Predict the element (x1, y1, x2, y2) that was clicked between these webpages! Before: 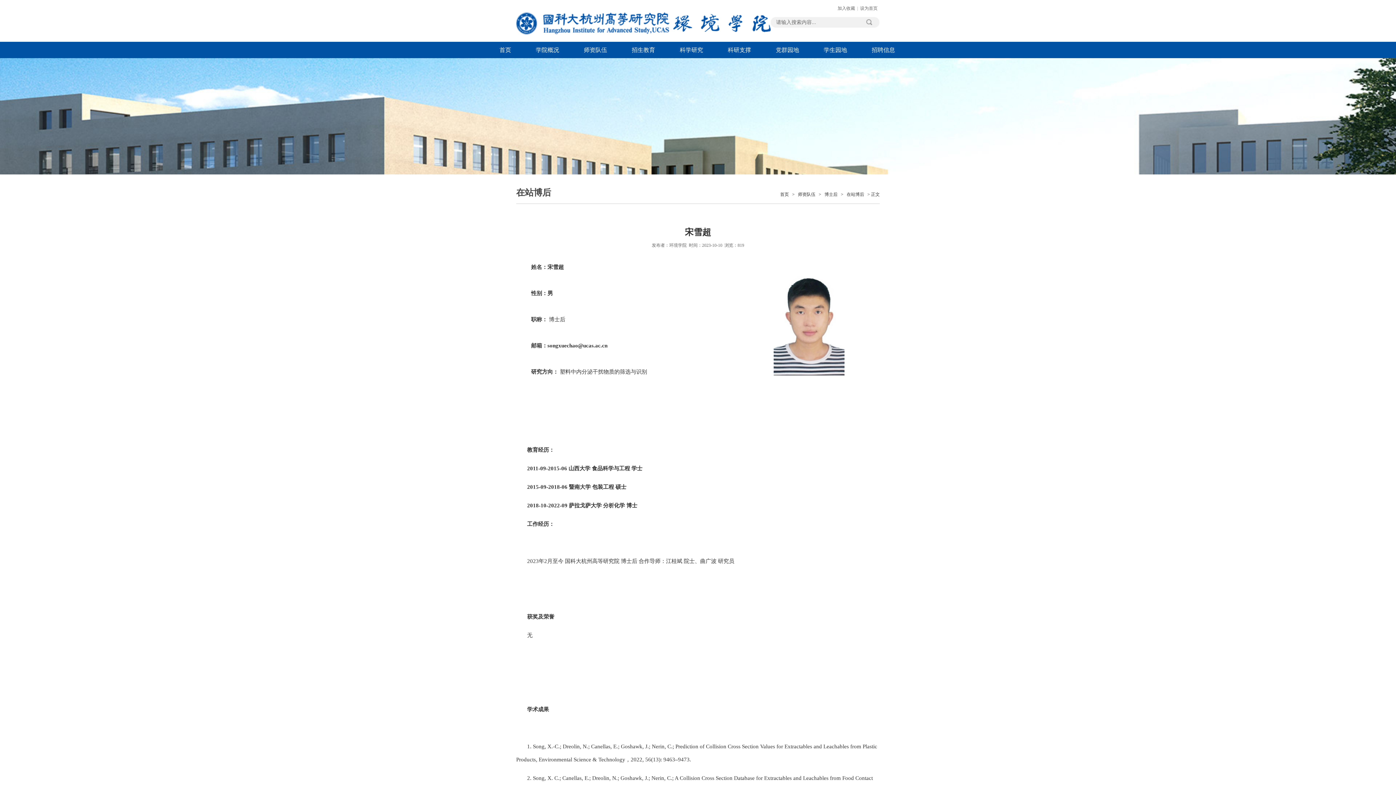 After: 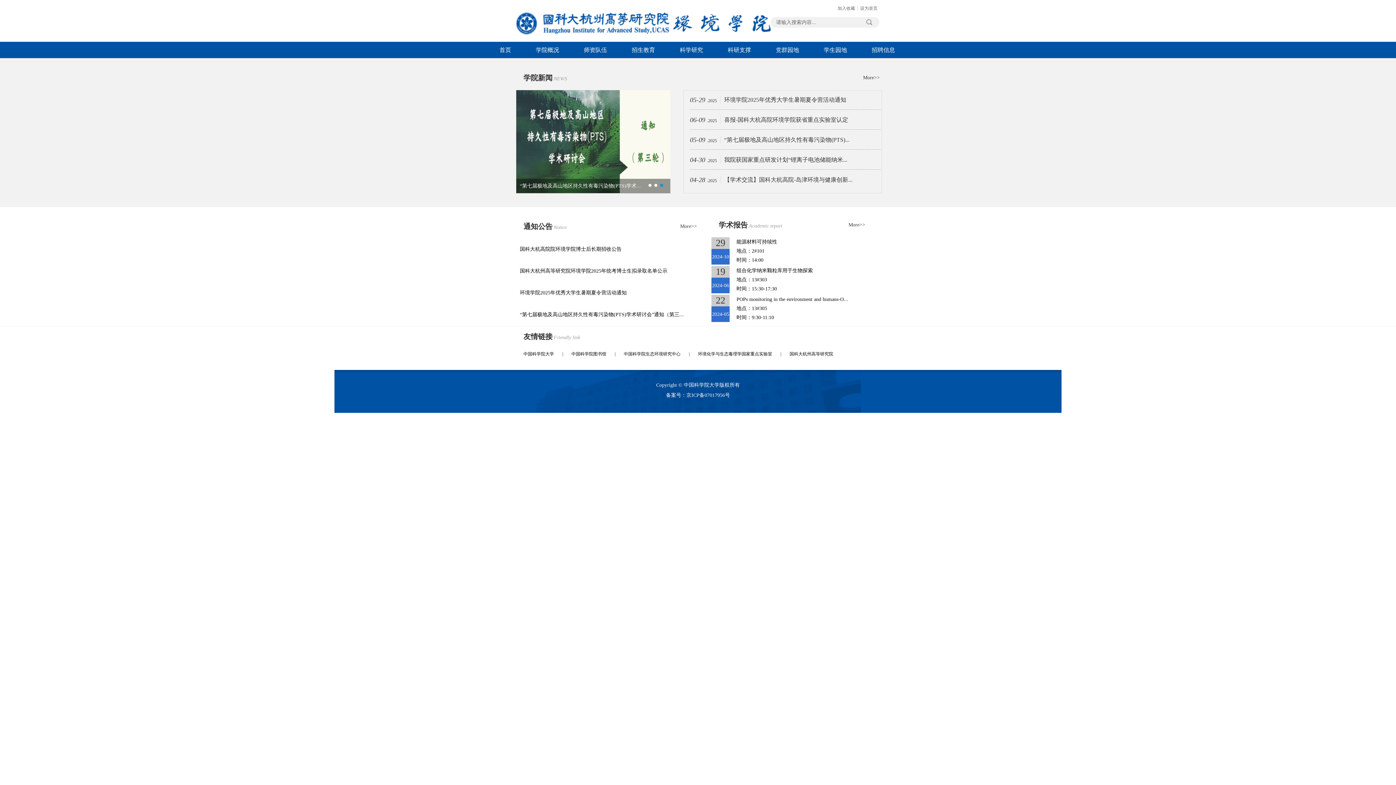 Action: bbox: (516, 9, 770, 37)